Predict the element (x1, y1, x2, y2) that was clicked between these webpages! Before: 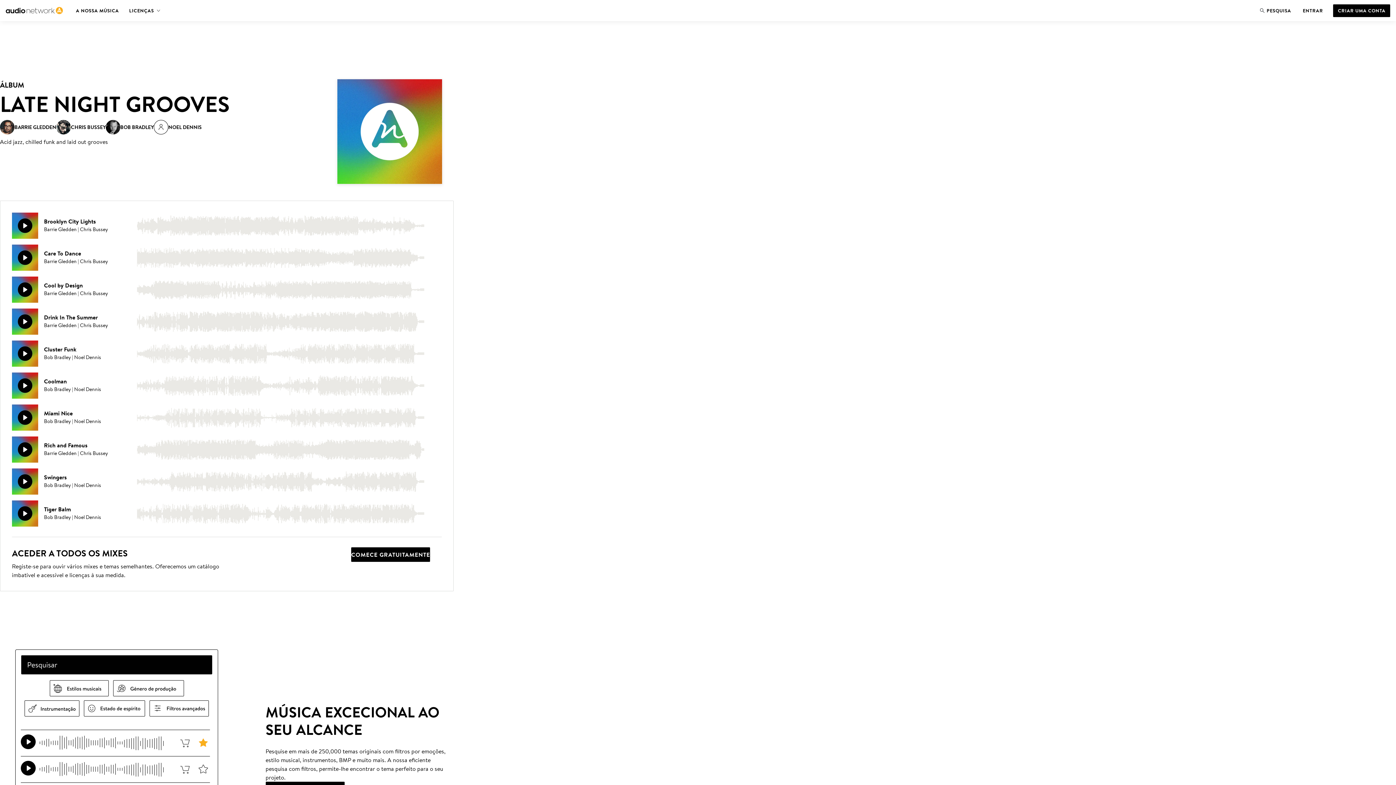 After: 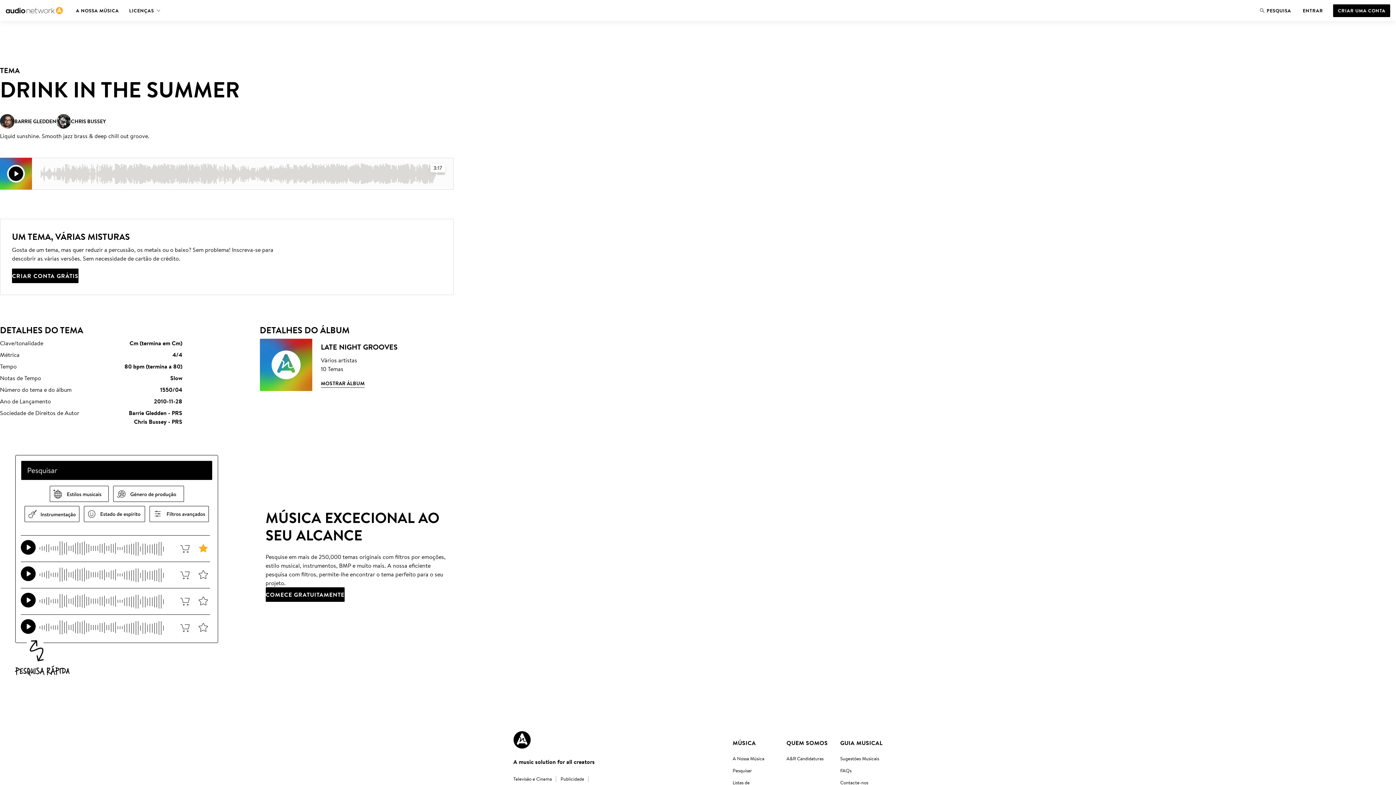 Action: bbox: (12, 308, 154, 334) label: Drink In The Summer
Barrie Gledden | Chris Bussey
3:17